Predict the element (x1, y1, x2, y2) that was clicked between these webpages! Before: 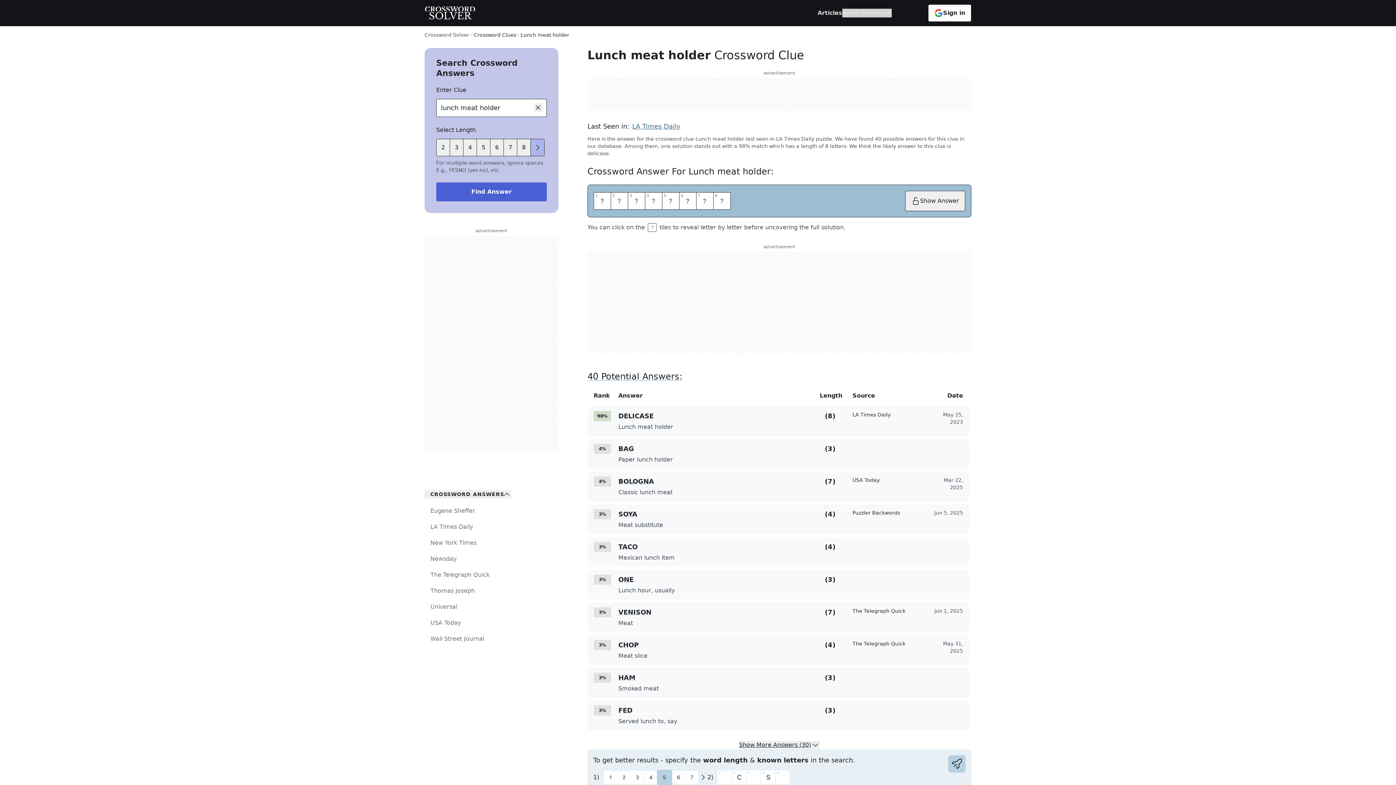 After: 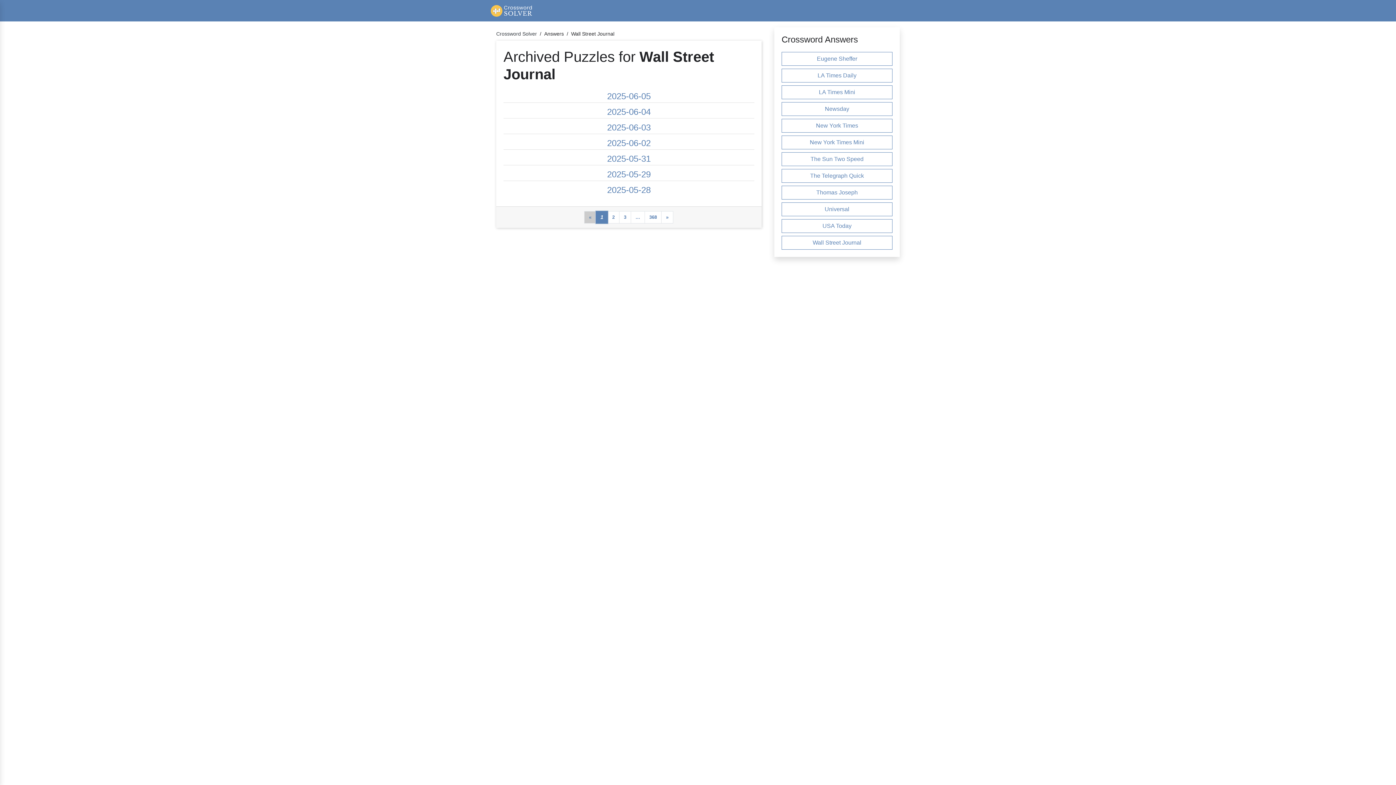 Action: bbox: (424, 631, 511, 647) label: Wall Street Journal